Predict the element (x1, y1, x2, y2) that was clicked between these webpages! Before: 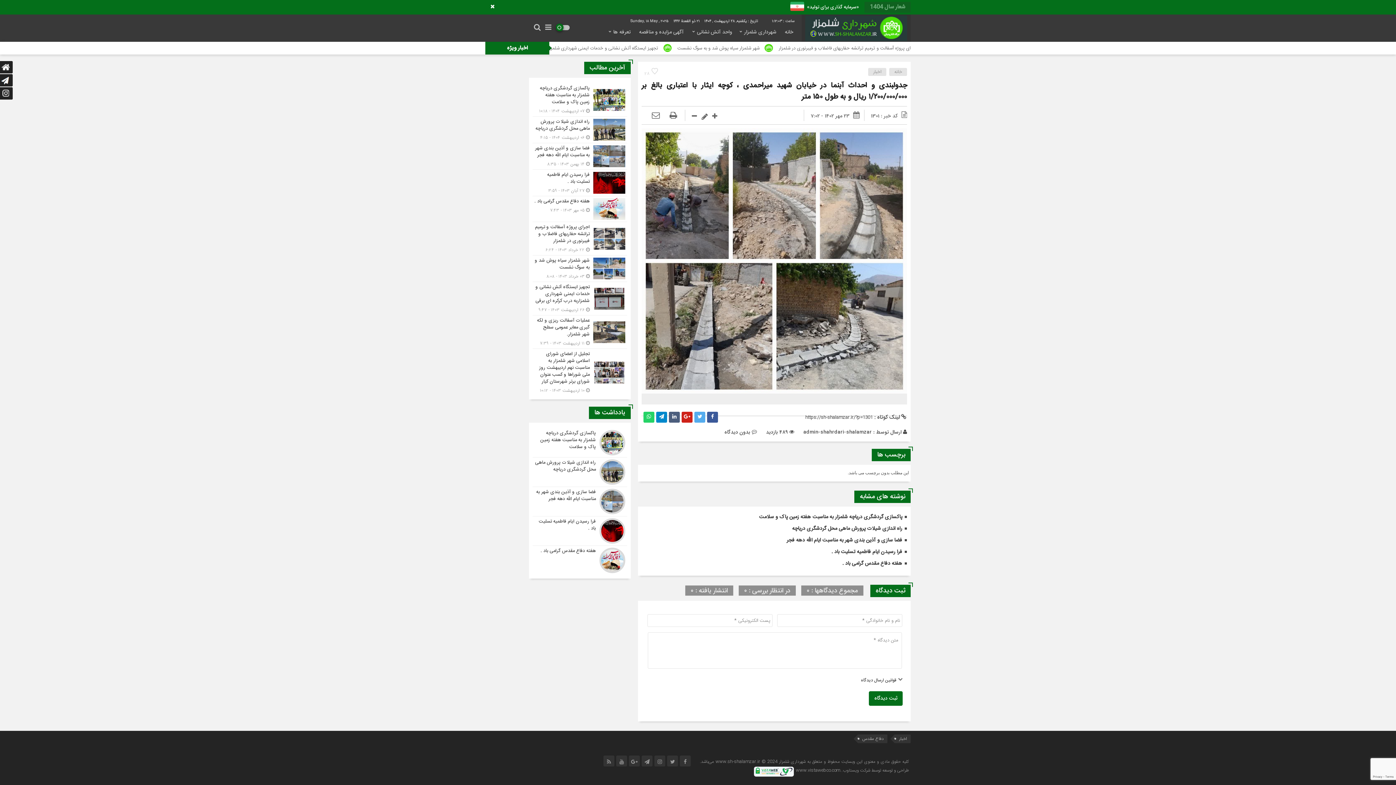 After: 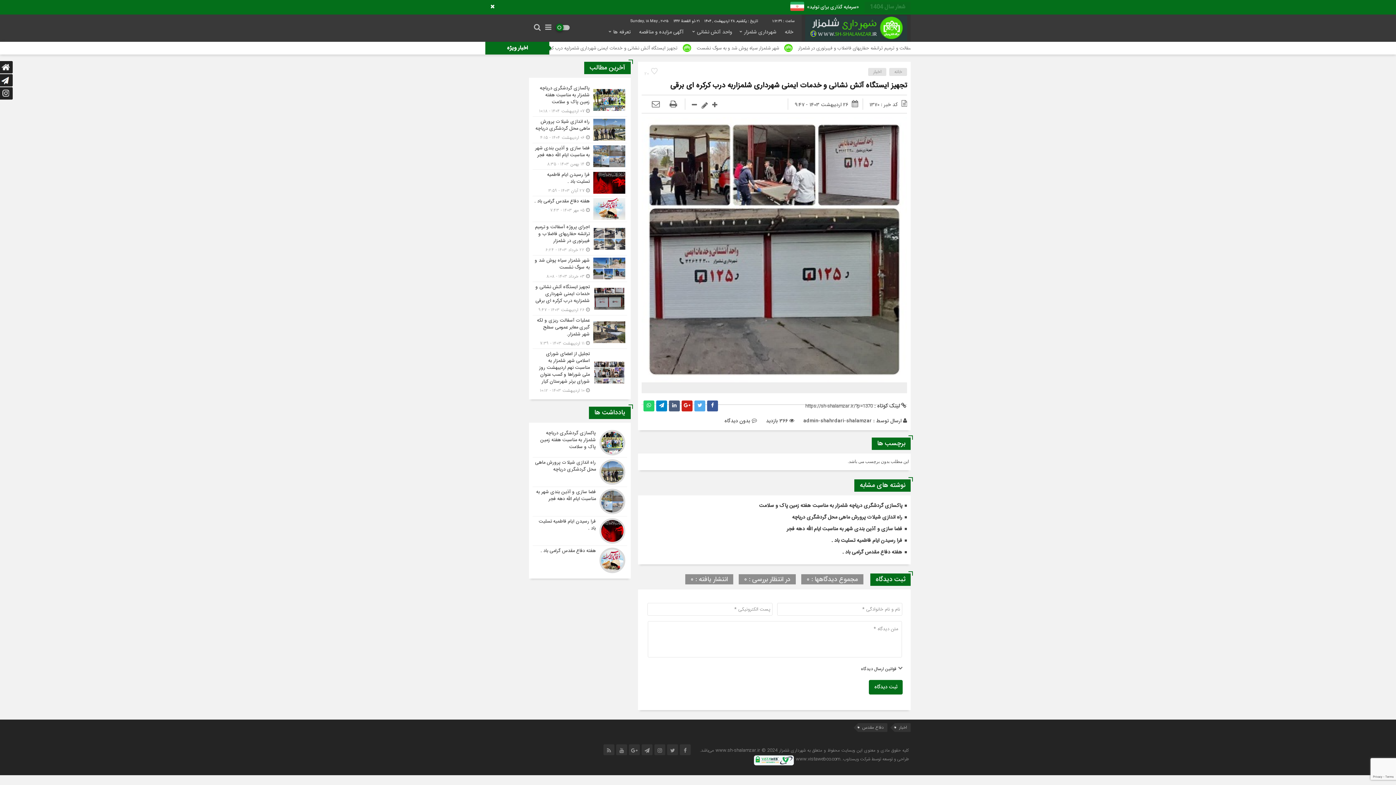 Action: bbox: (532, 282, 627, 315)